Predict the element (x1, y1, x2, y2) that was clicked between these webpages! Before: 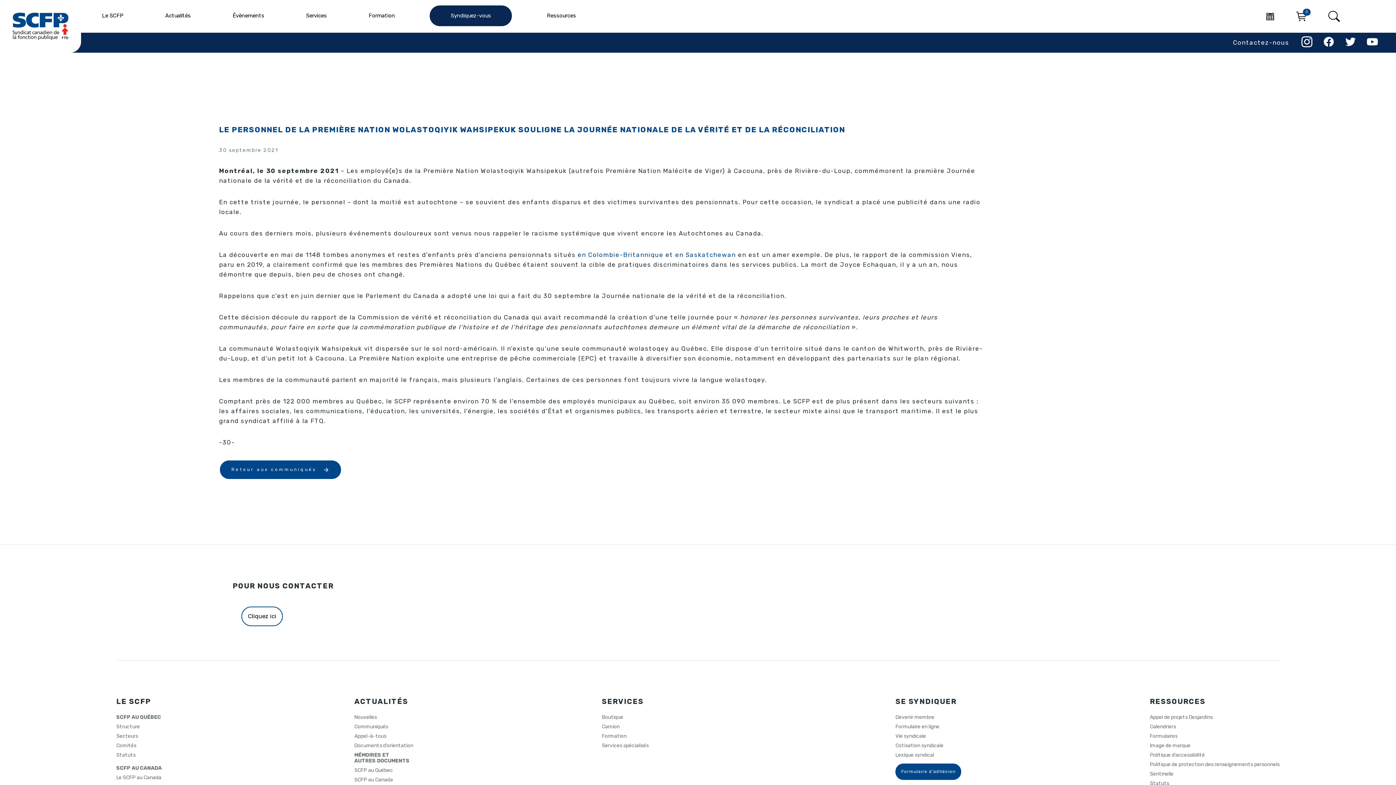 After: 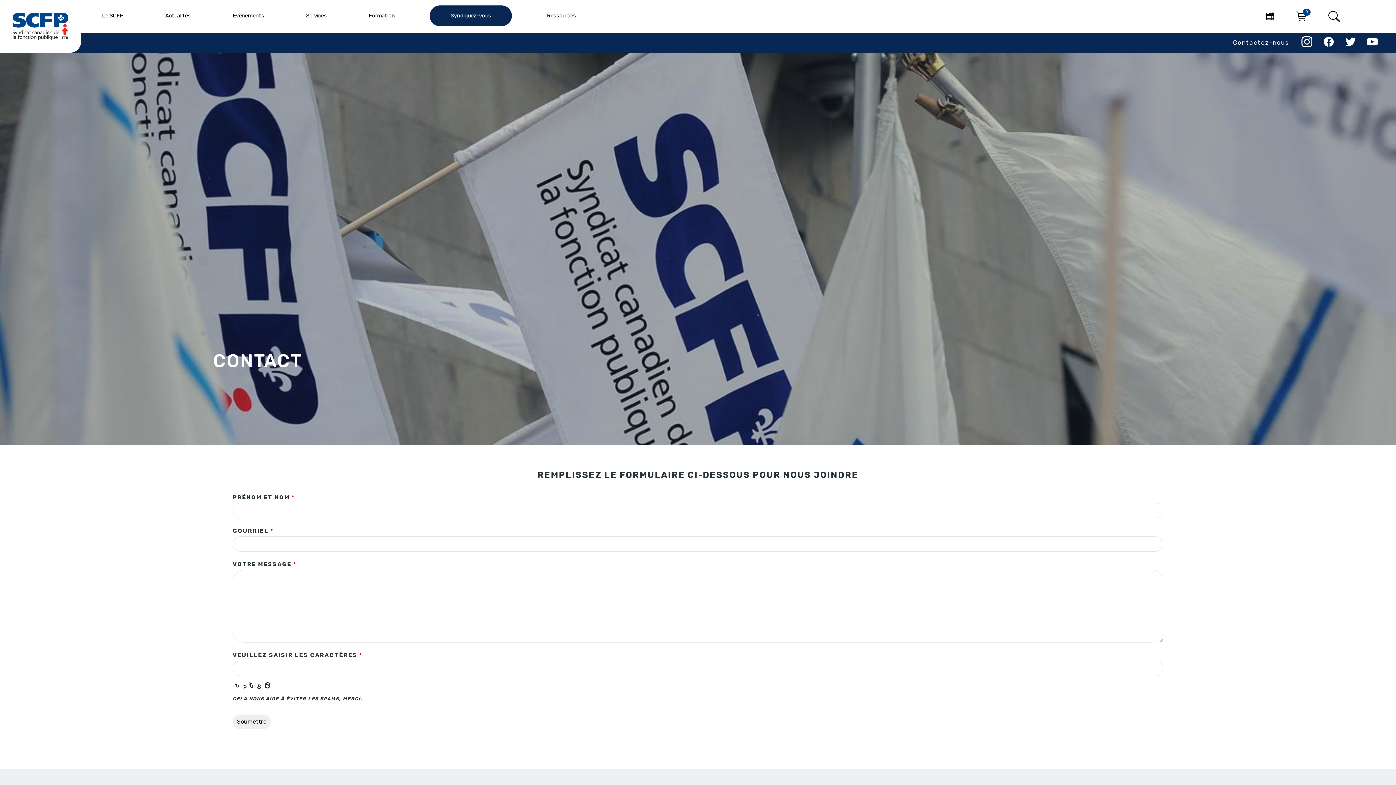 Action: bbox: (1228, 32, 1294, 52) label: Contactez-nous